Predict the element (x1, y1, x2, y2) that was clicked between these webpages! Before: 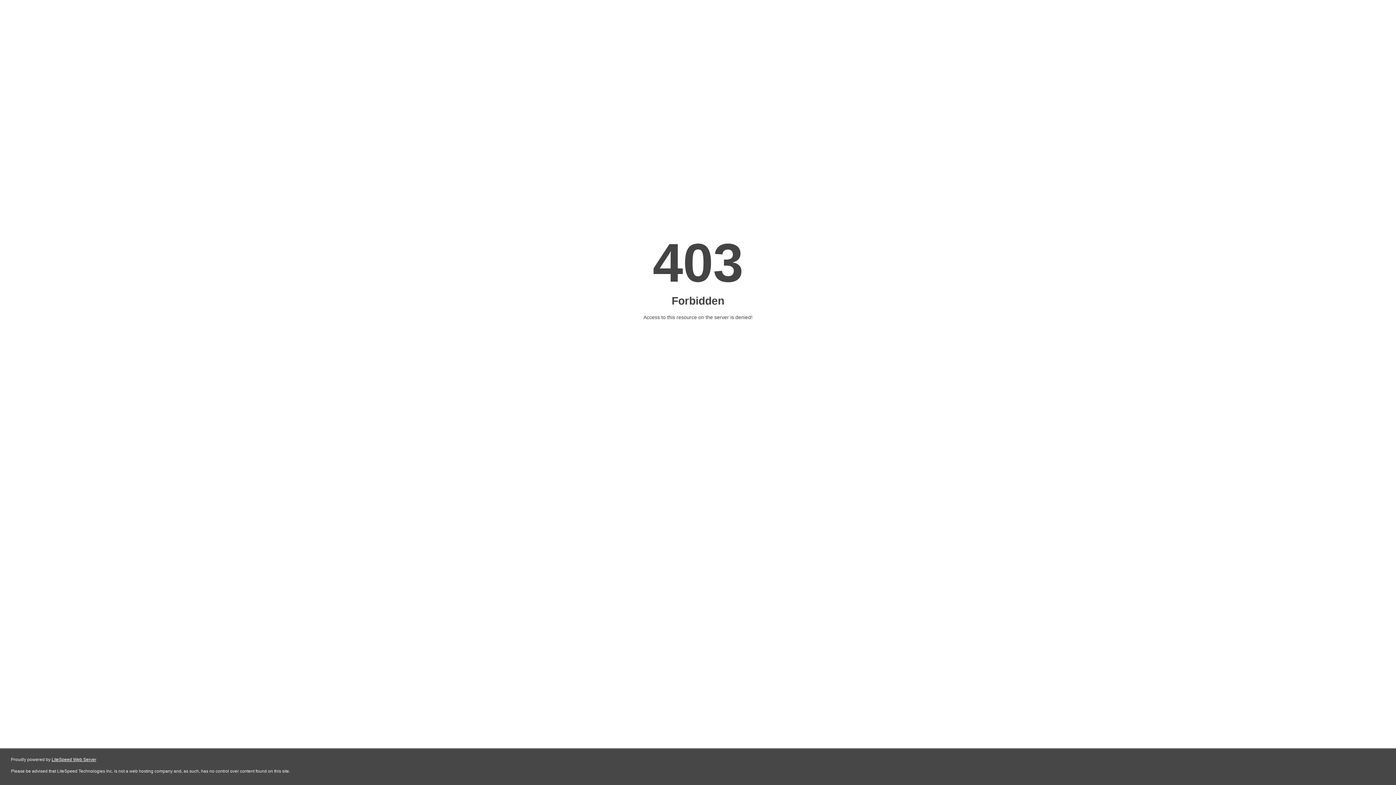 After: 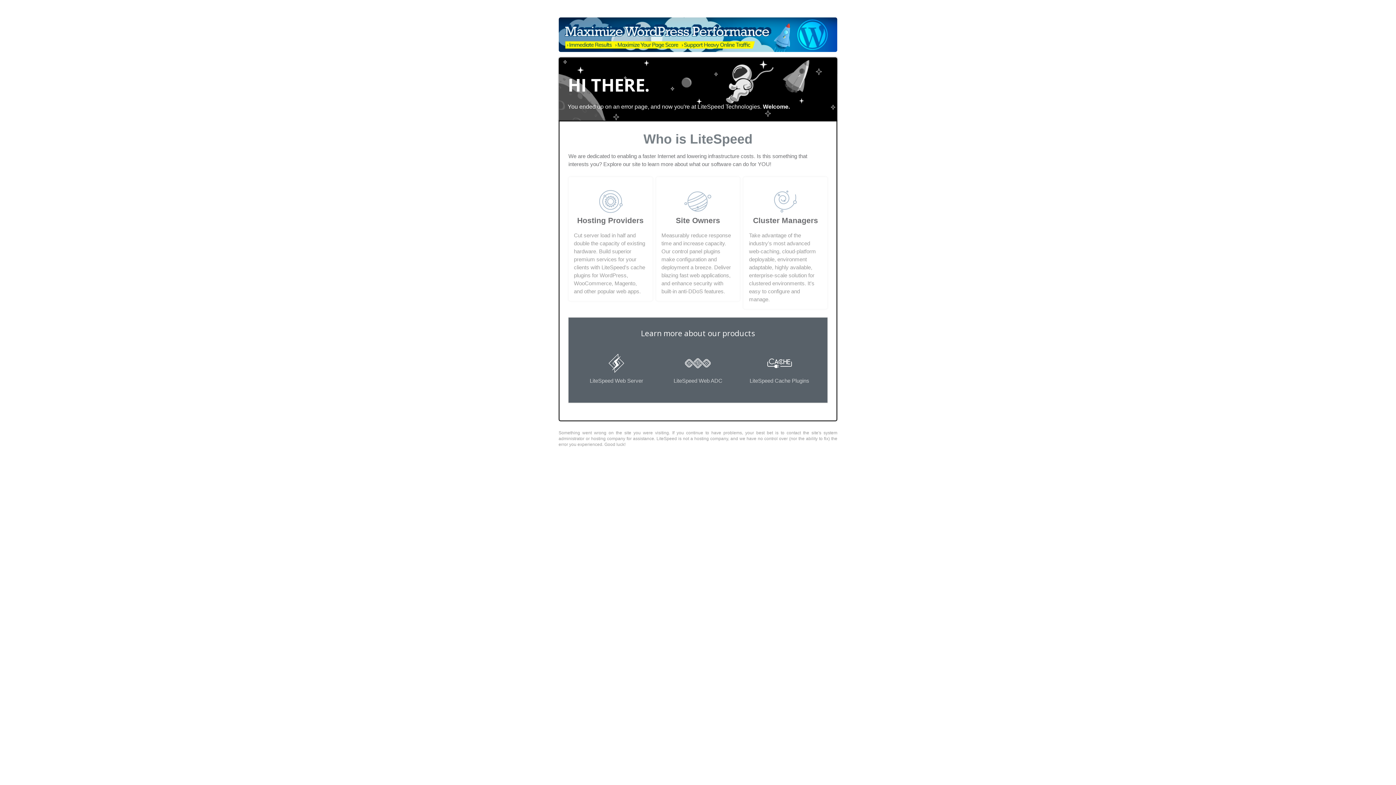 Action: bbox: (51, 757, 96, 762) label: LiteSpeed Web Server